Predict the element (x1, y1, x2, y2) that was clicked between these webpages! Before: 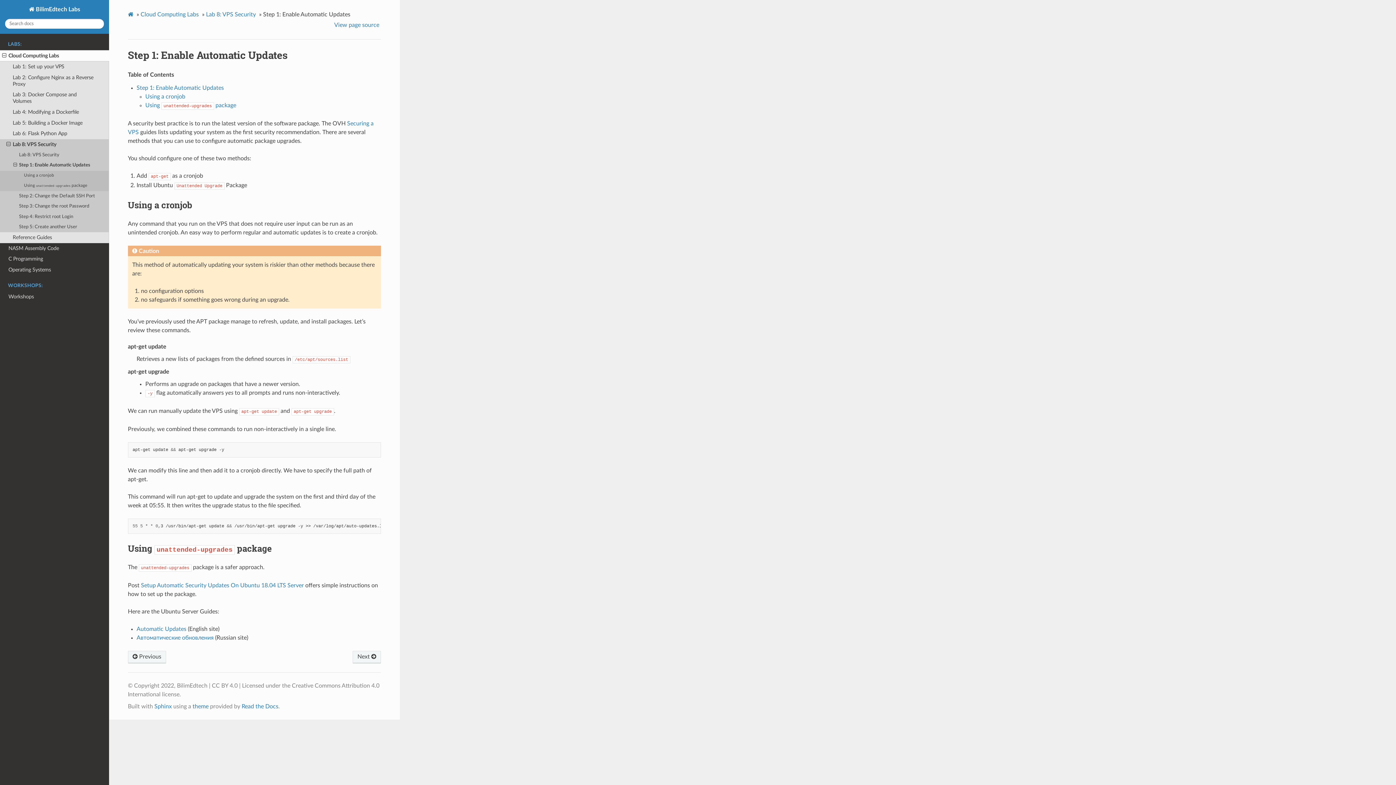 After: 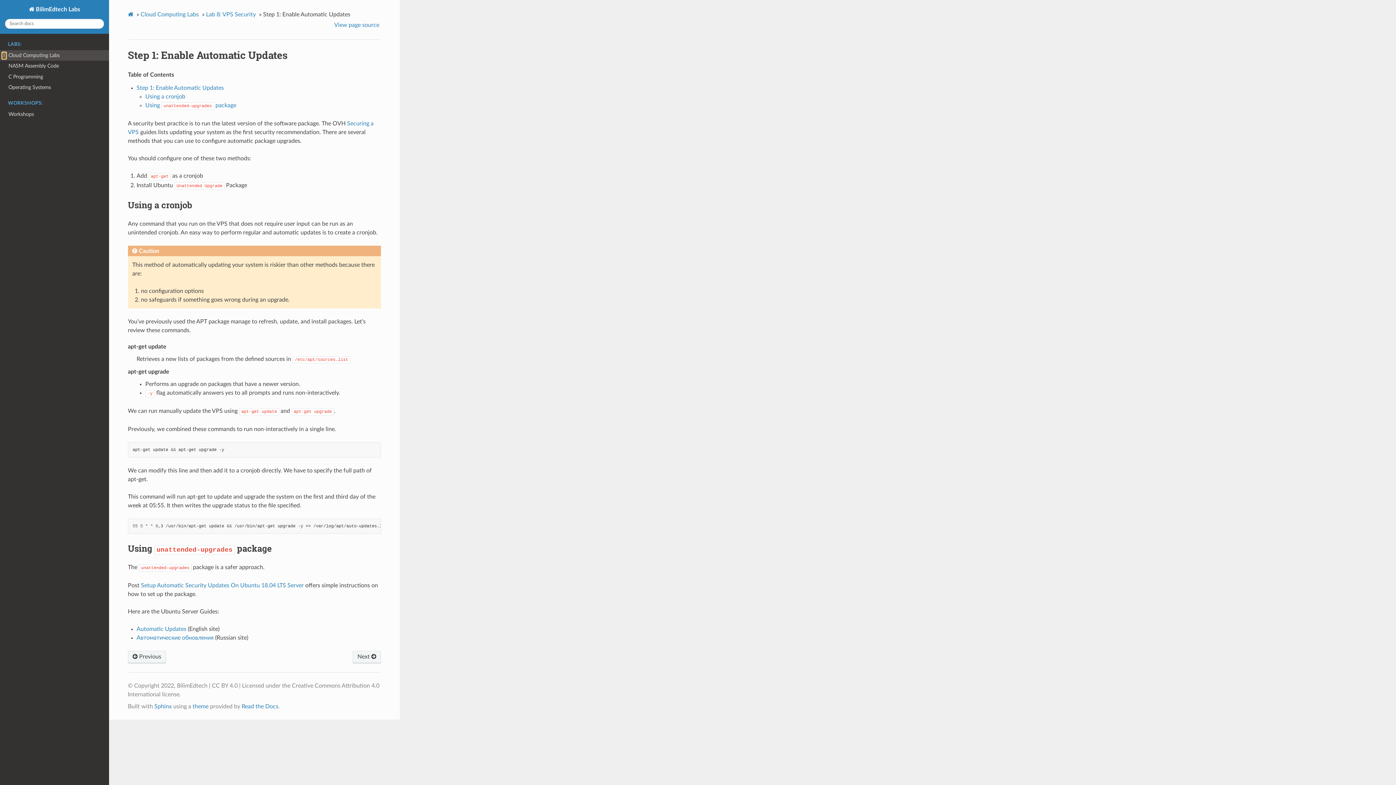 Action: bbox: (2, 52, 6, 59)